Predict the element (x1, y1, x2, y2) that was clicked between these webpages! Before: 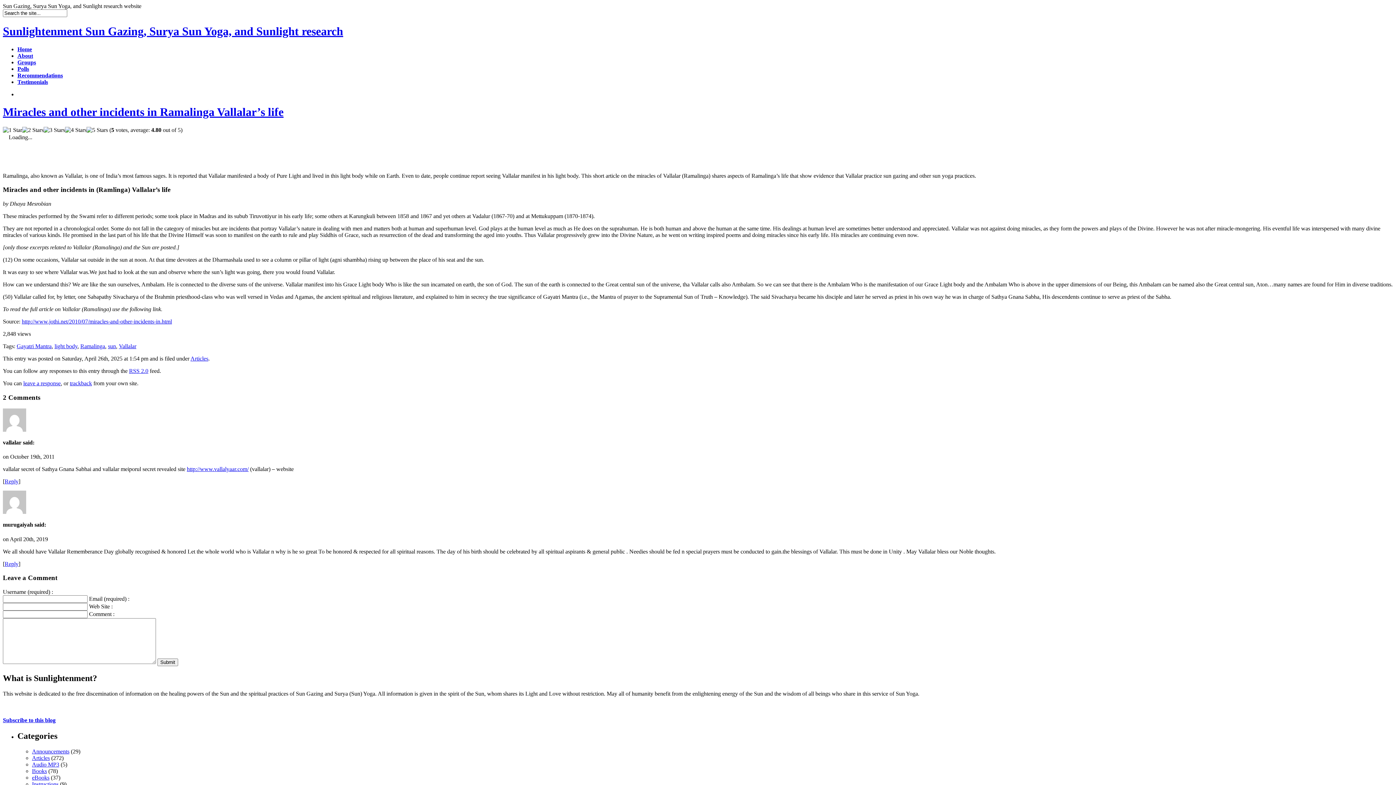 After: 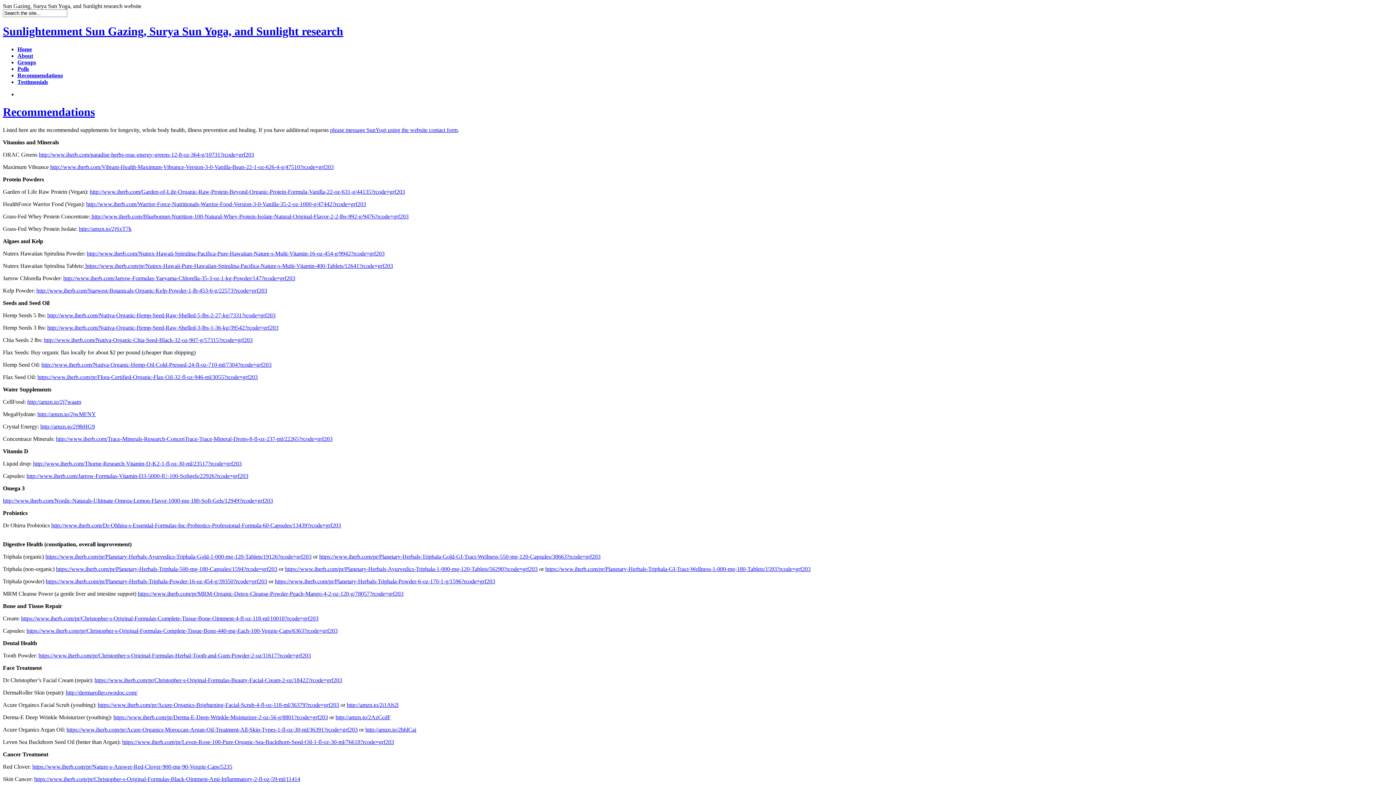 Action: bbox: (17, 72, 62, 78) label: Recommendations